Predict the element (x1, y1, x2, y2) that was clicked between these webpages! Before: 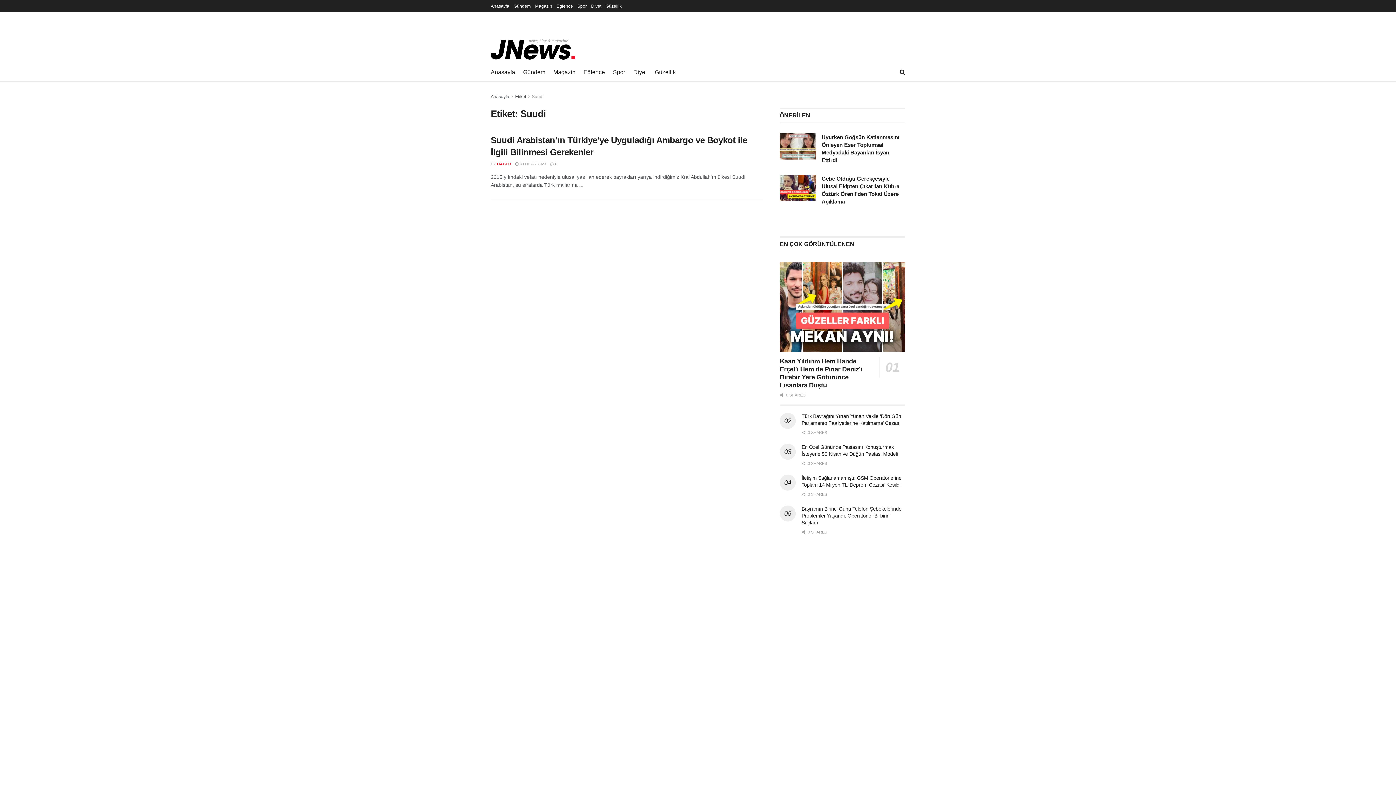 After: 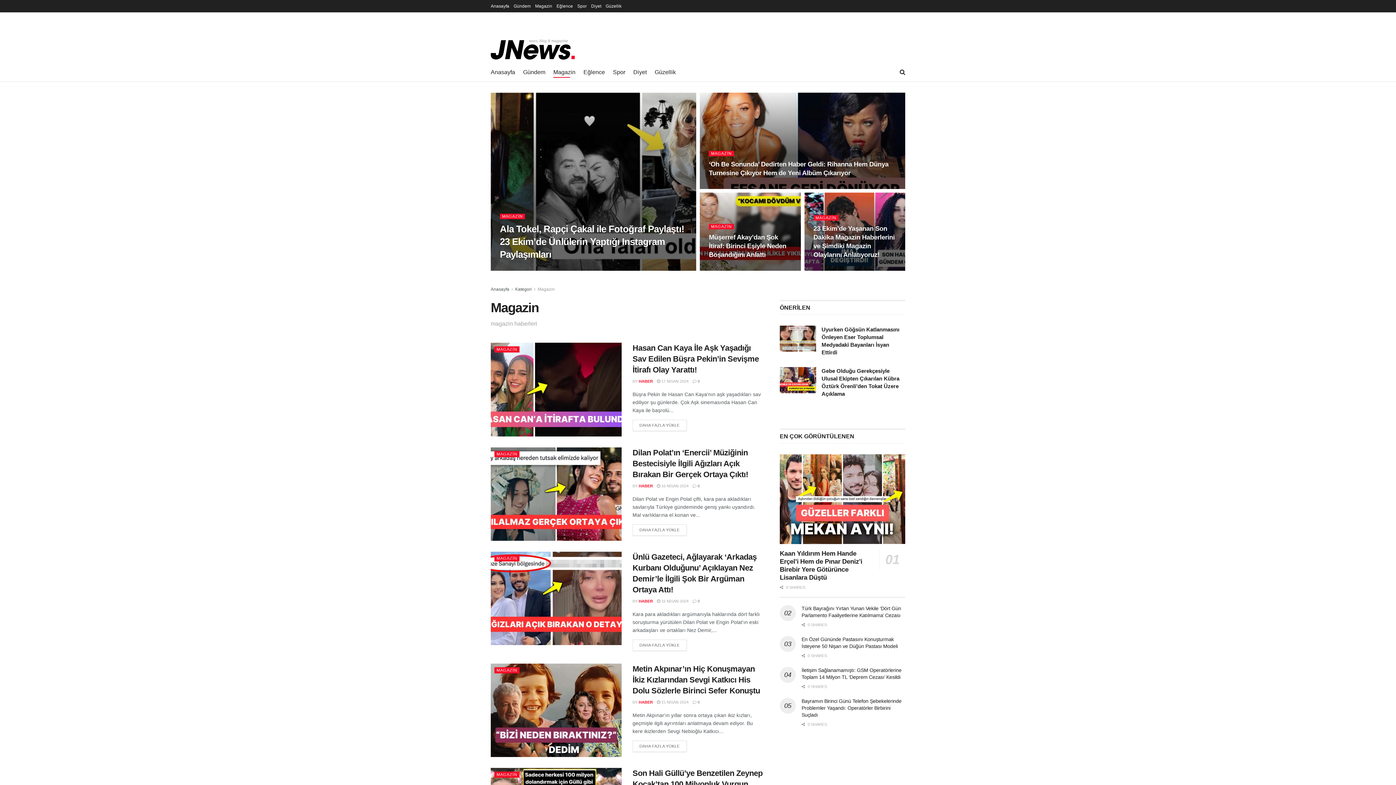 Action: bbox: (553, 66, 575, 77) label: Magazin